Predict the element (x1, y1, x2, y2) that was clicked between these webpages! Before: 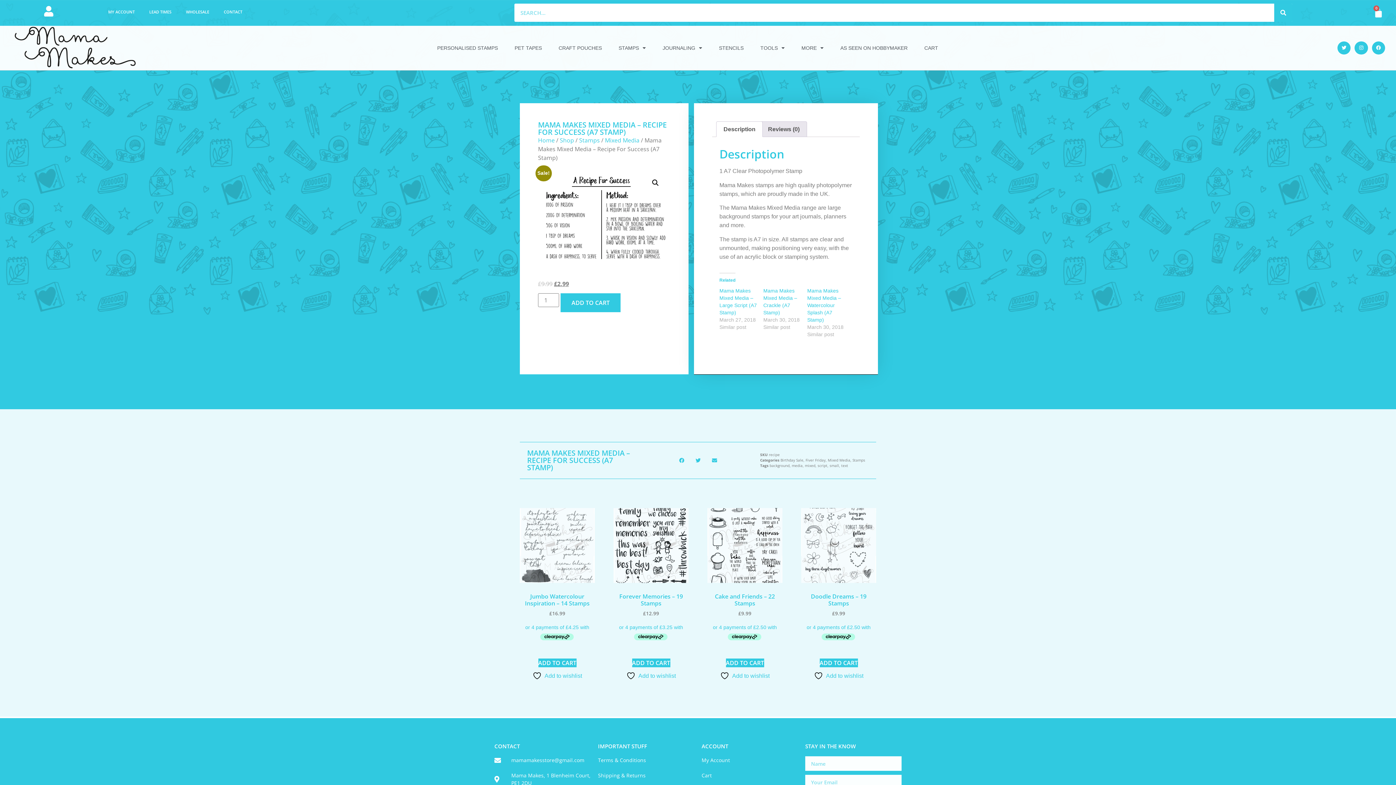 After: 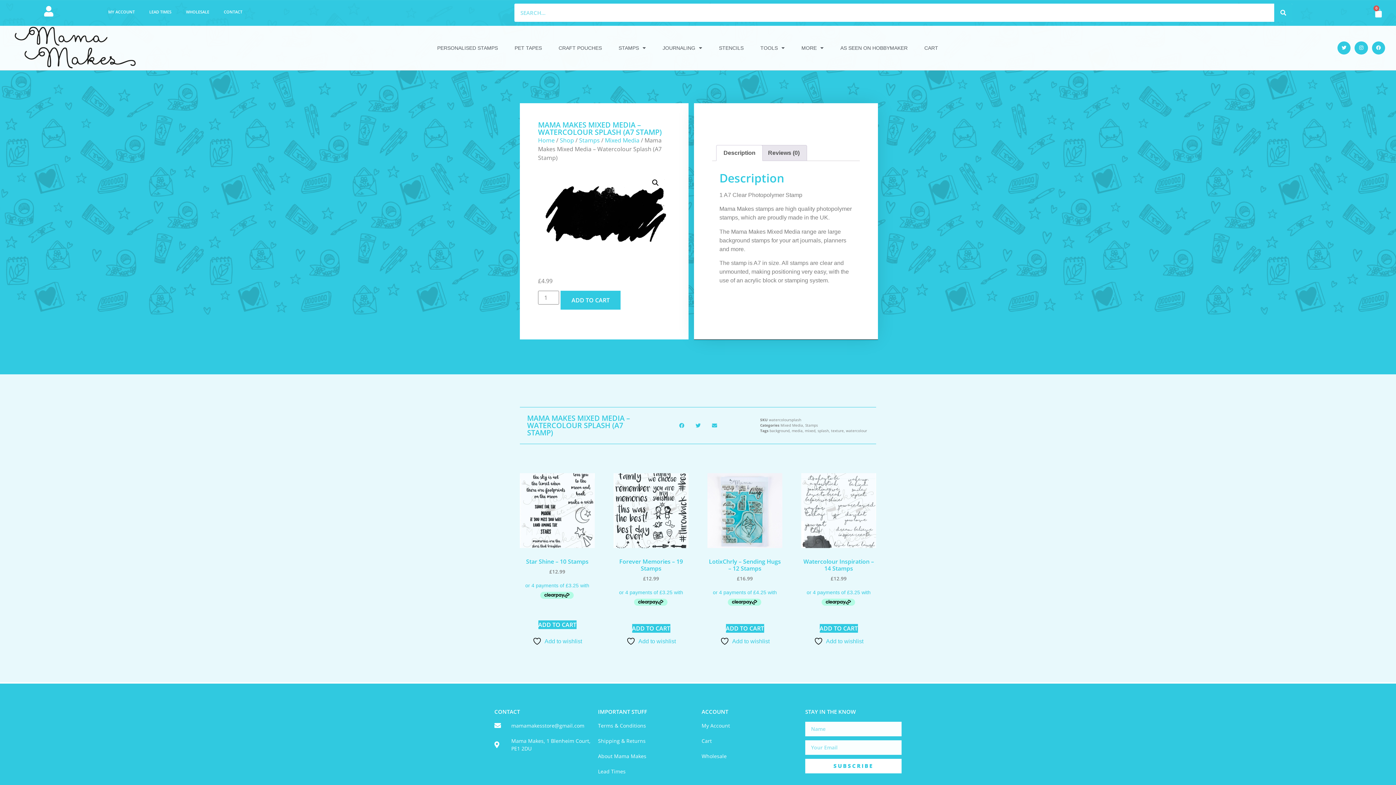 Action: bbox: (807, 287, 841, 322) label: Mama Makes Mixed Media – Watercolour Splash (A7 Stamp)